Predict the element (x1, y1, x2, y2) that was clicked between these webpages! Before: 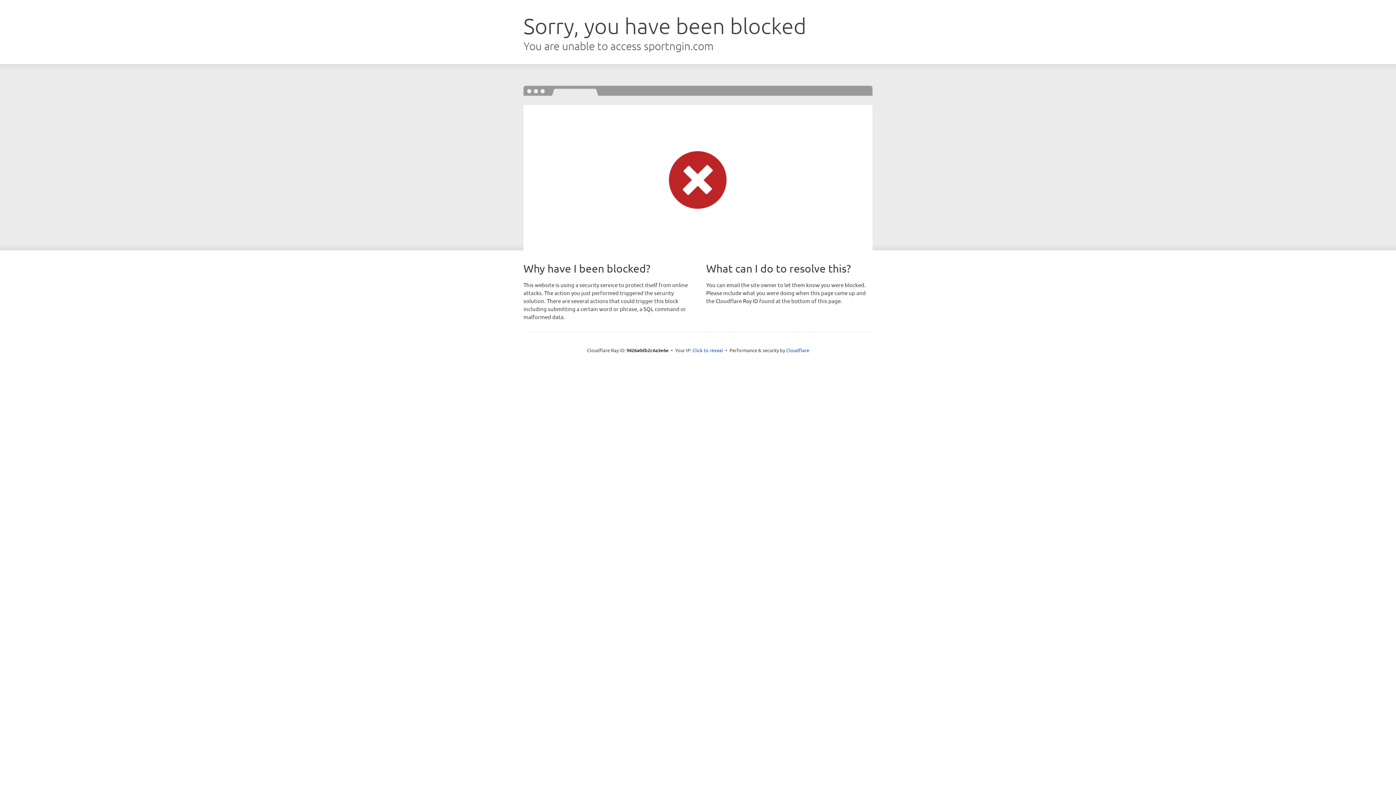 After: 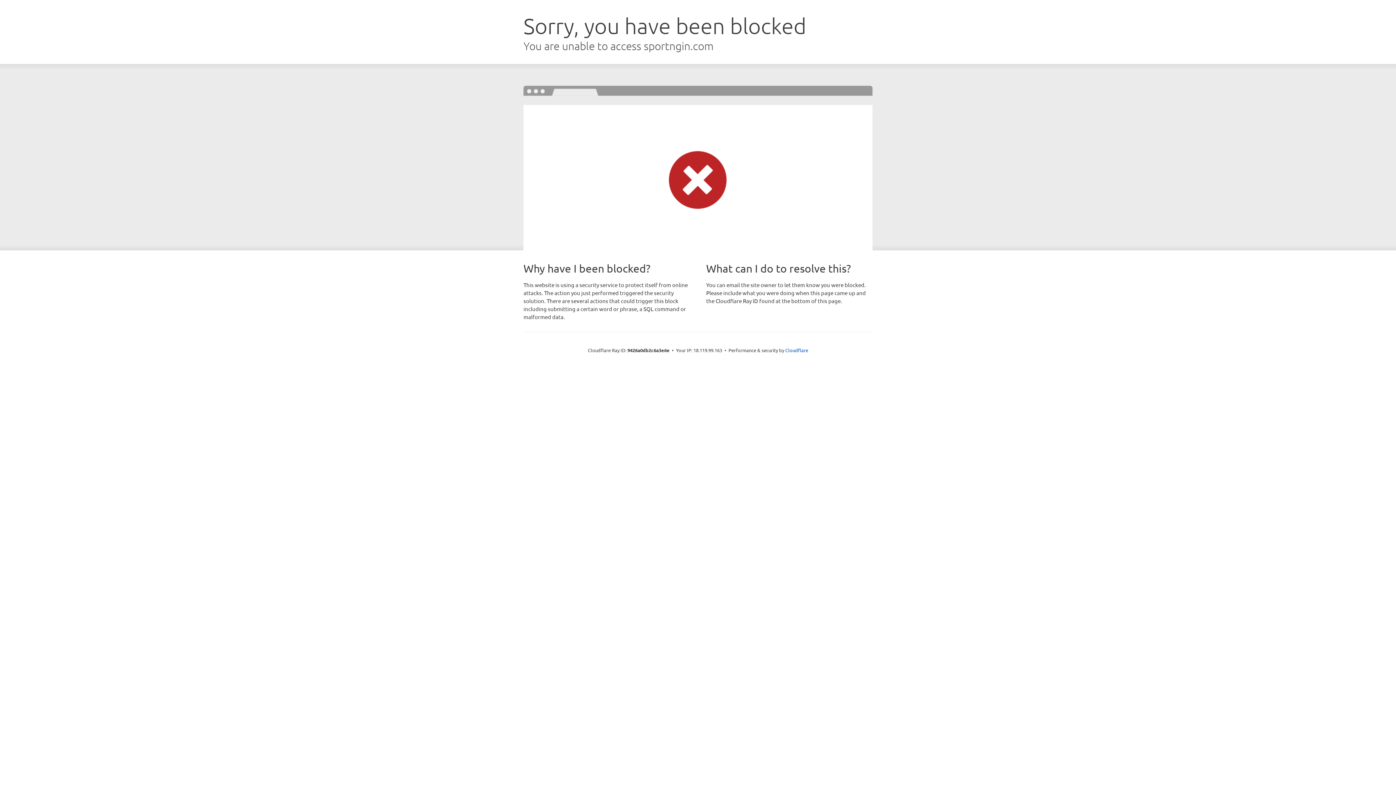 Action: label: Click to reveal bbox: (692, 346, 723, 353)